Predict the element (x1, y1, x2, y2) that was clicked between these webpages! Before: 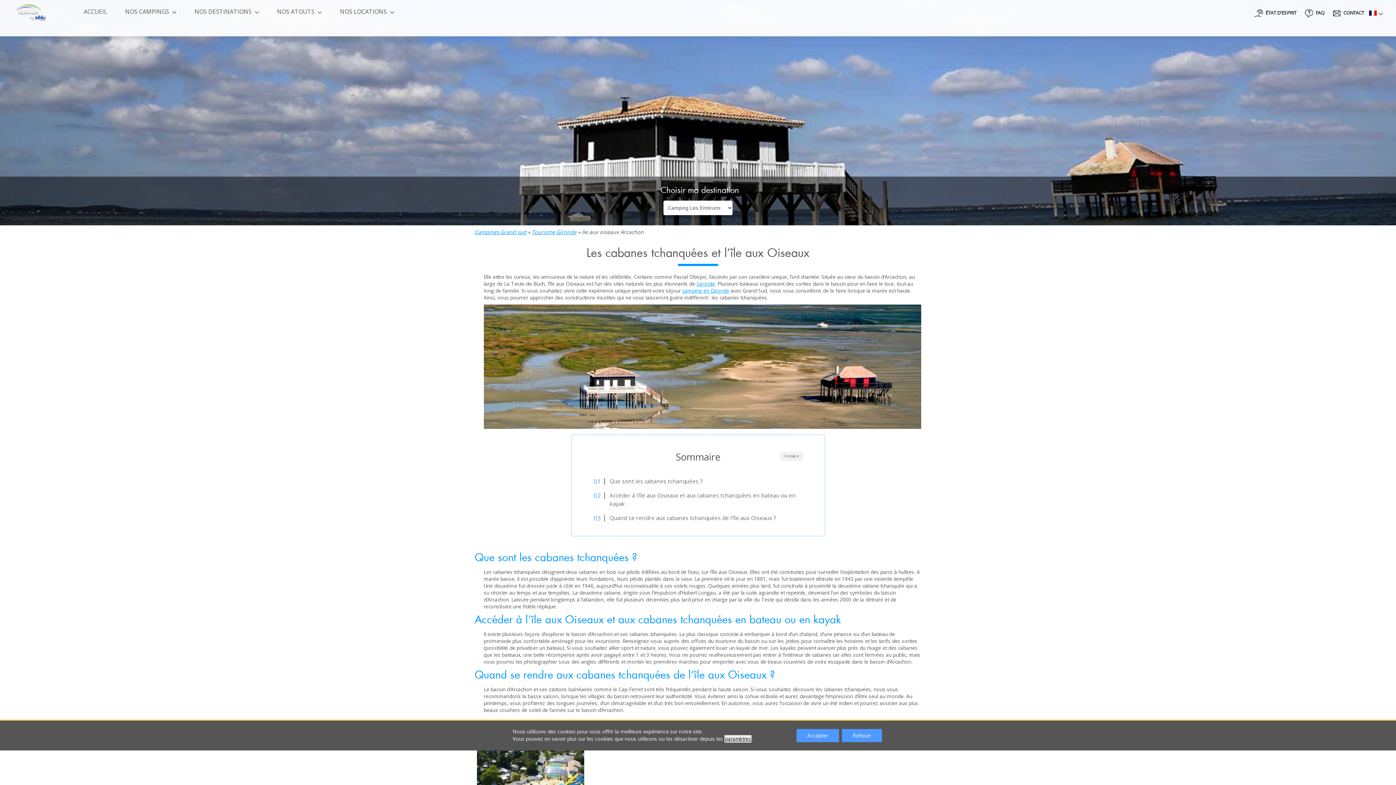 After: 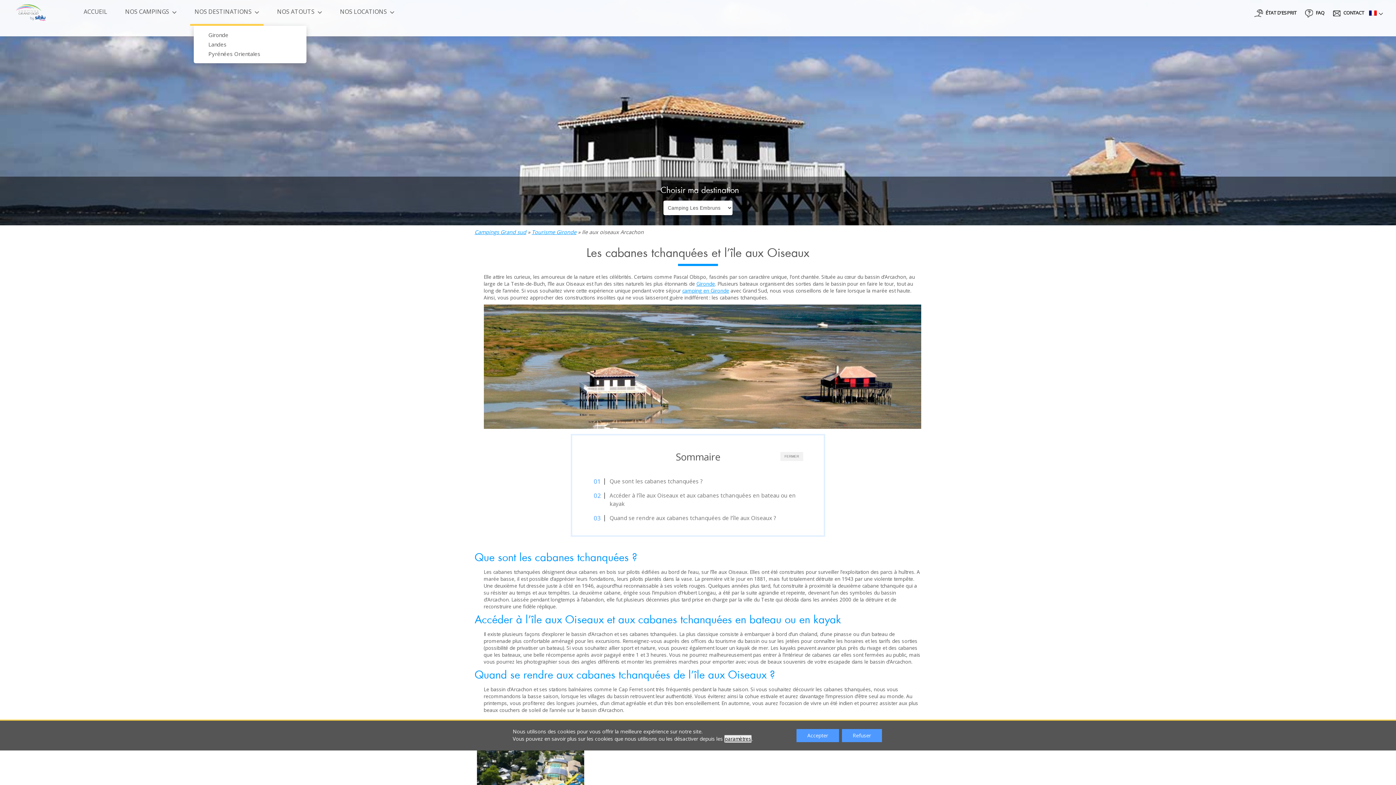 Action: bbox: (194, 0, 259, 24) label: NOS DESTINATIONS